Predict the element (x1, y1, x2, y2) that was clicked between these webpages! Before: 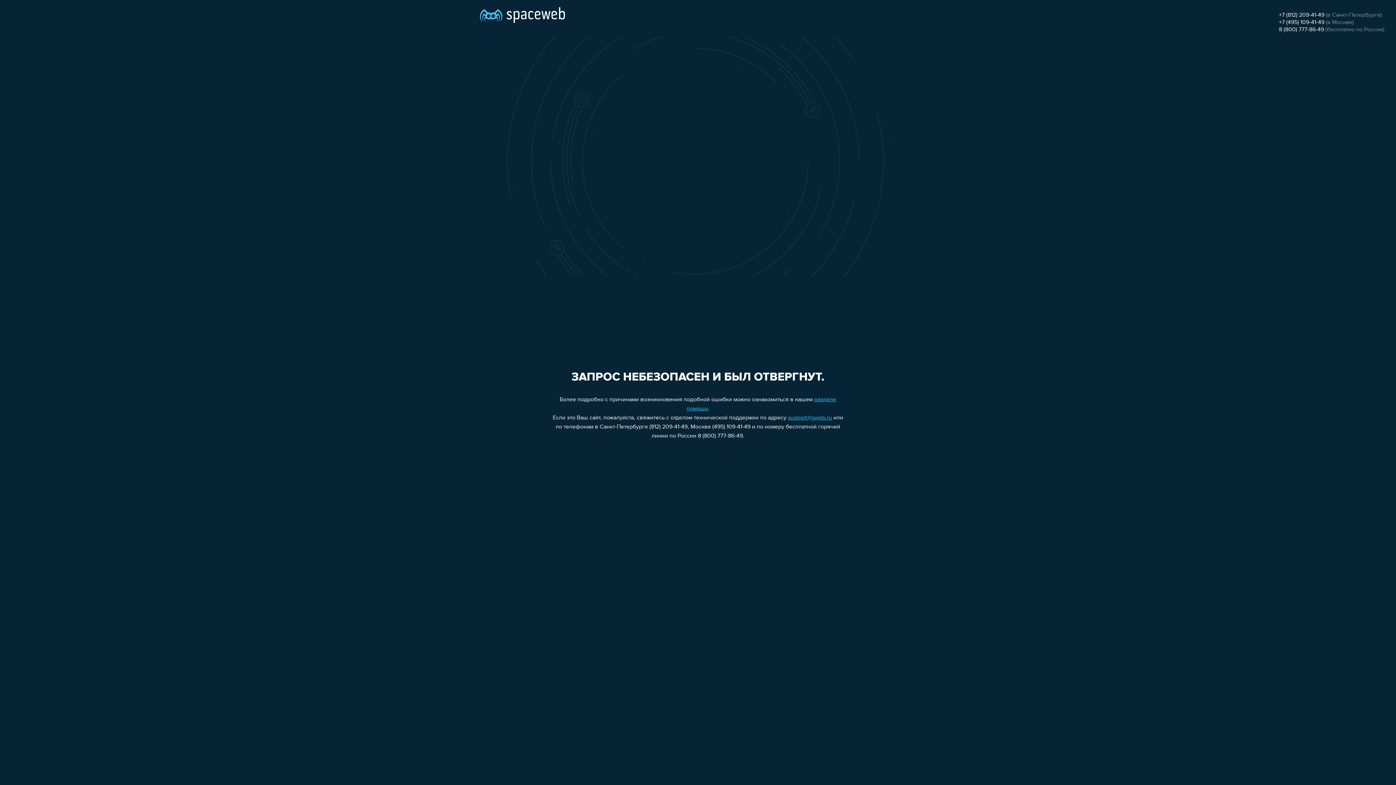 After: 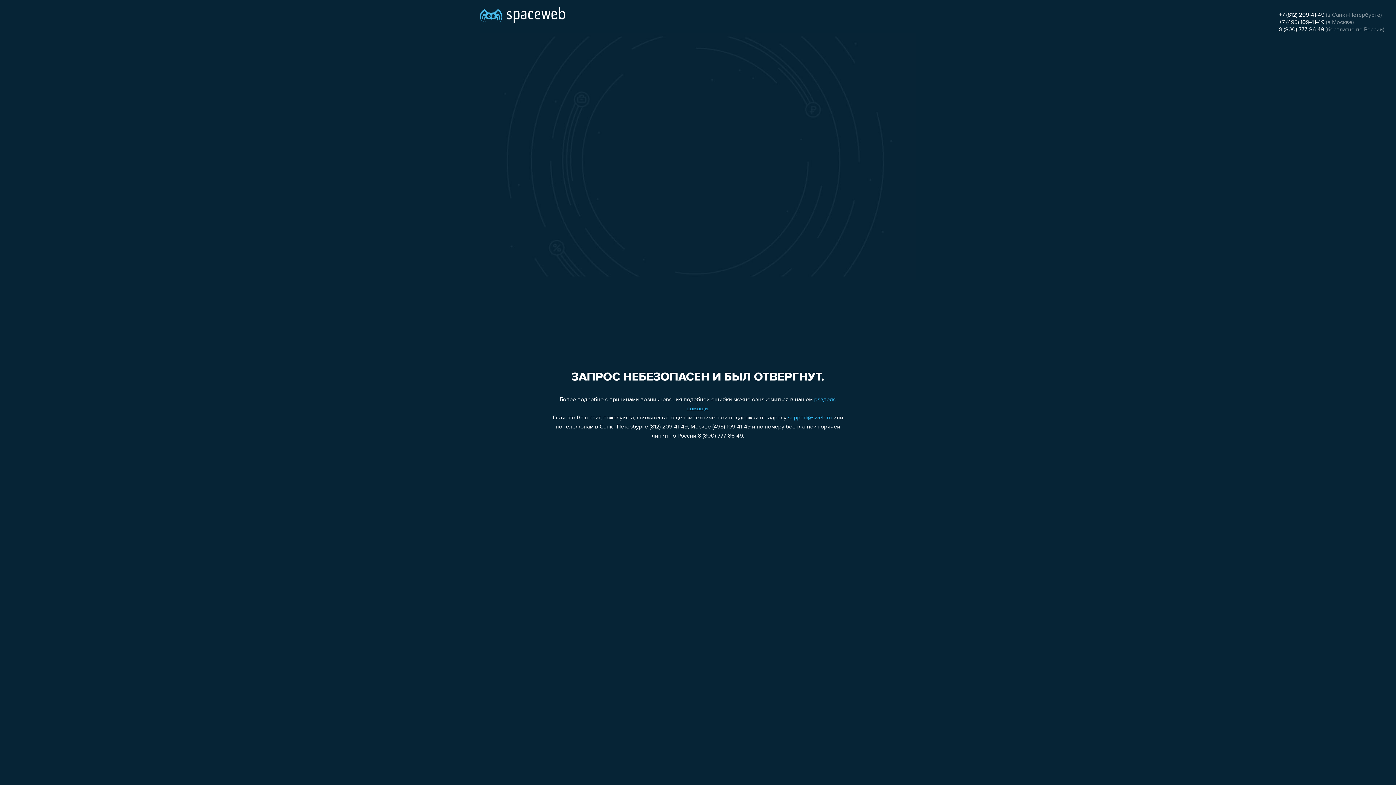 Action: bbox: (1279, 19, 1324, 25) label: +7 (495) 109-41-49